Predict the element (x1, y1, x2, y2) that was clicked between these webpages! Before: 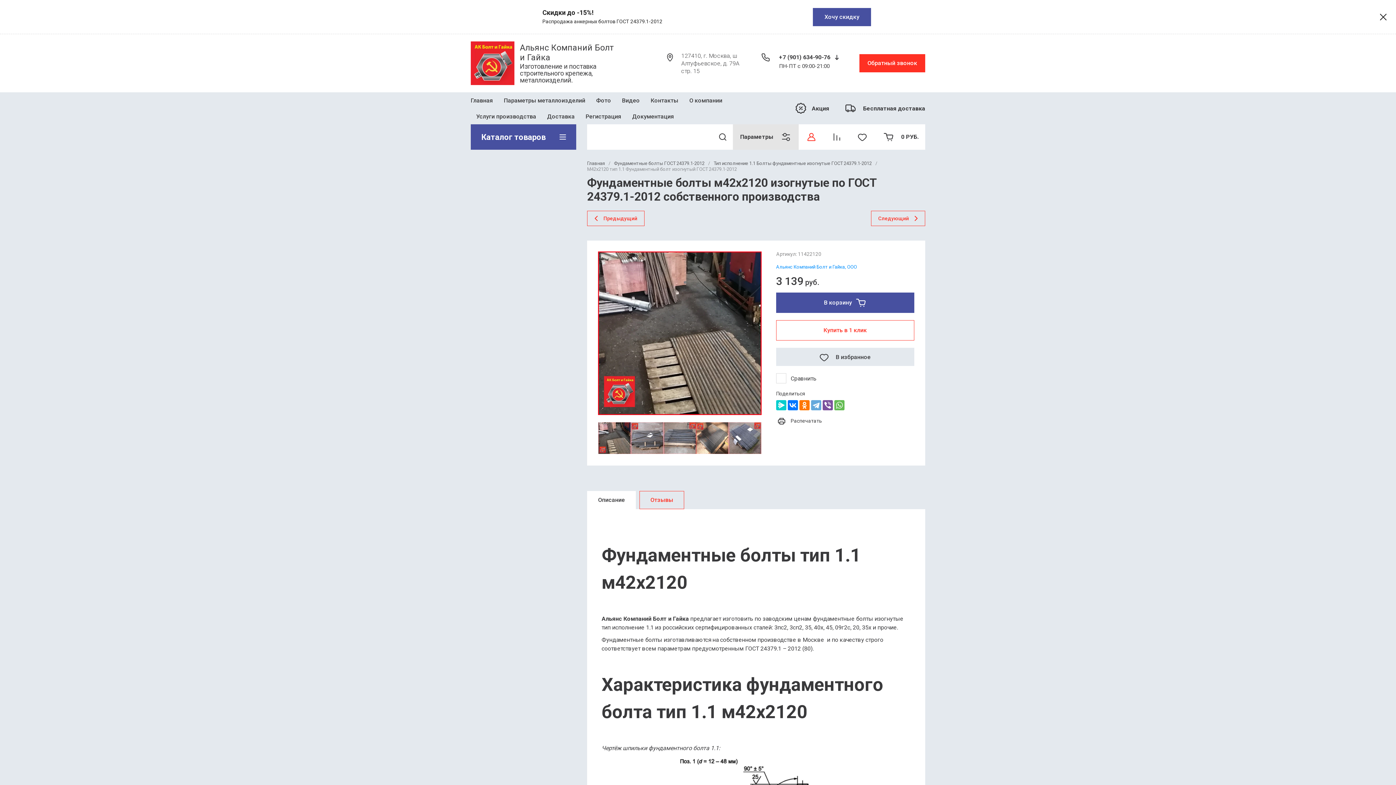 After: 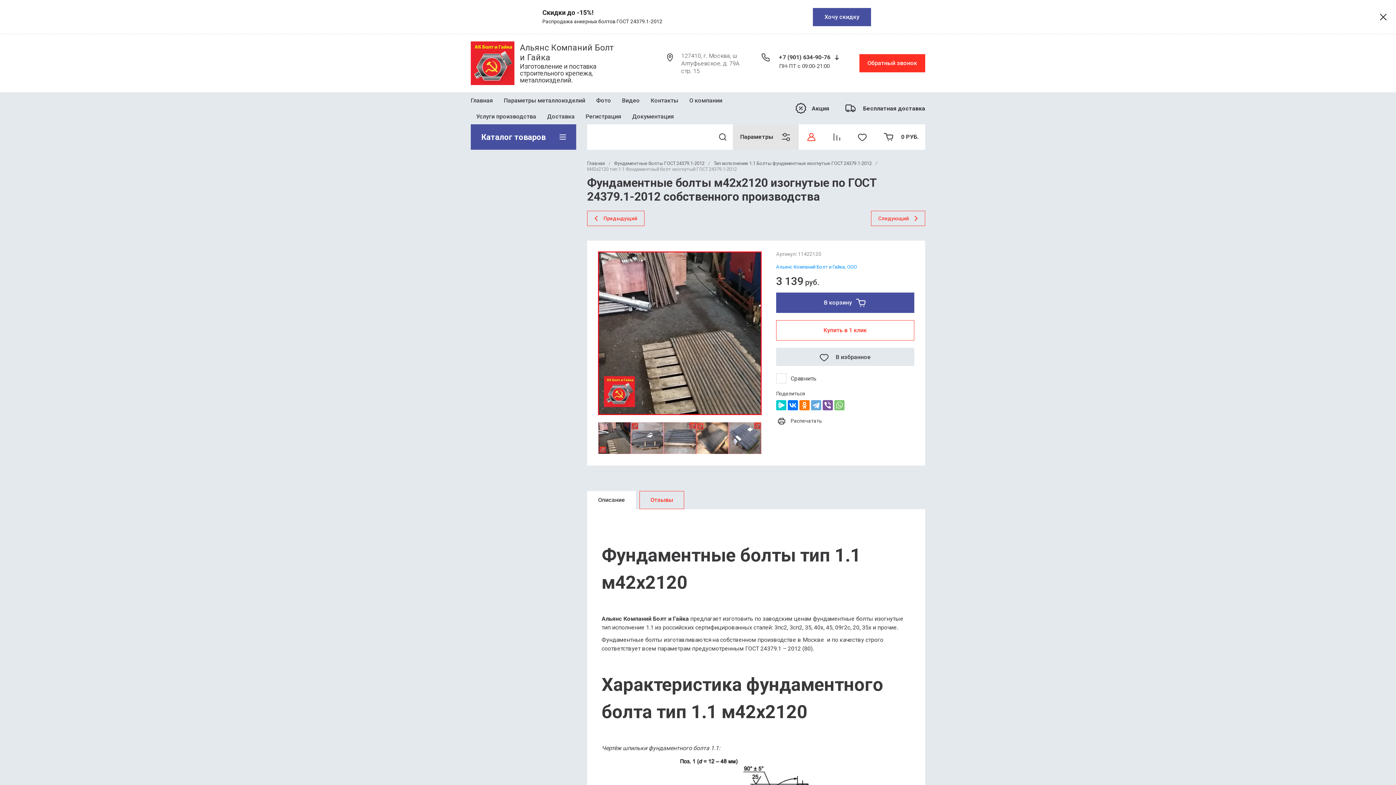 Action: bbox: (834, 400, 844, 410)